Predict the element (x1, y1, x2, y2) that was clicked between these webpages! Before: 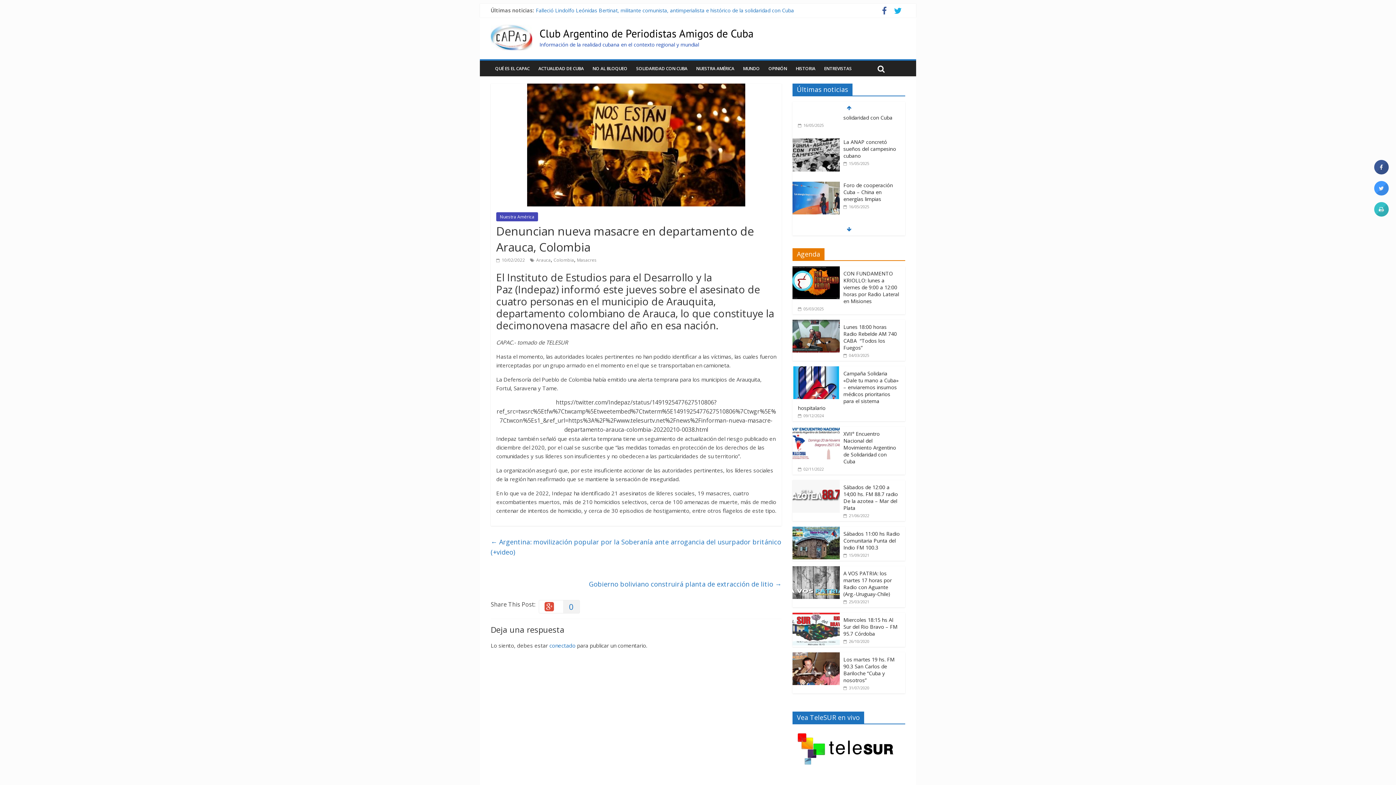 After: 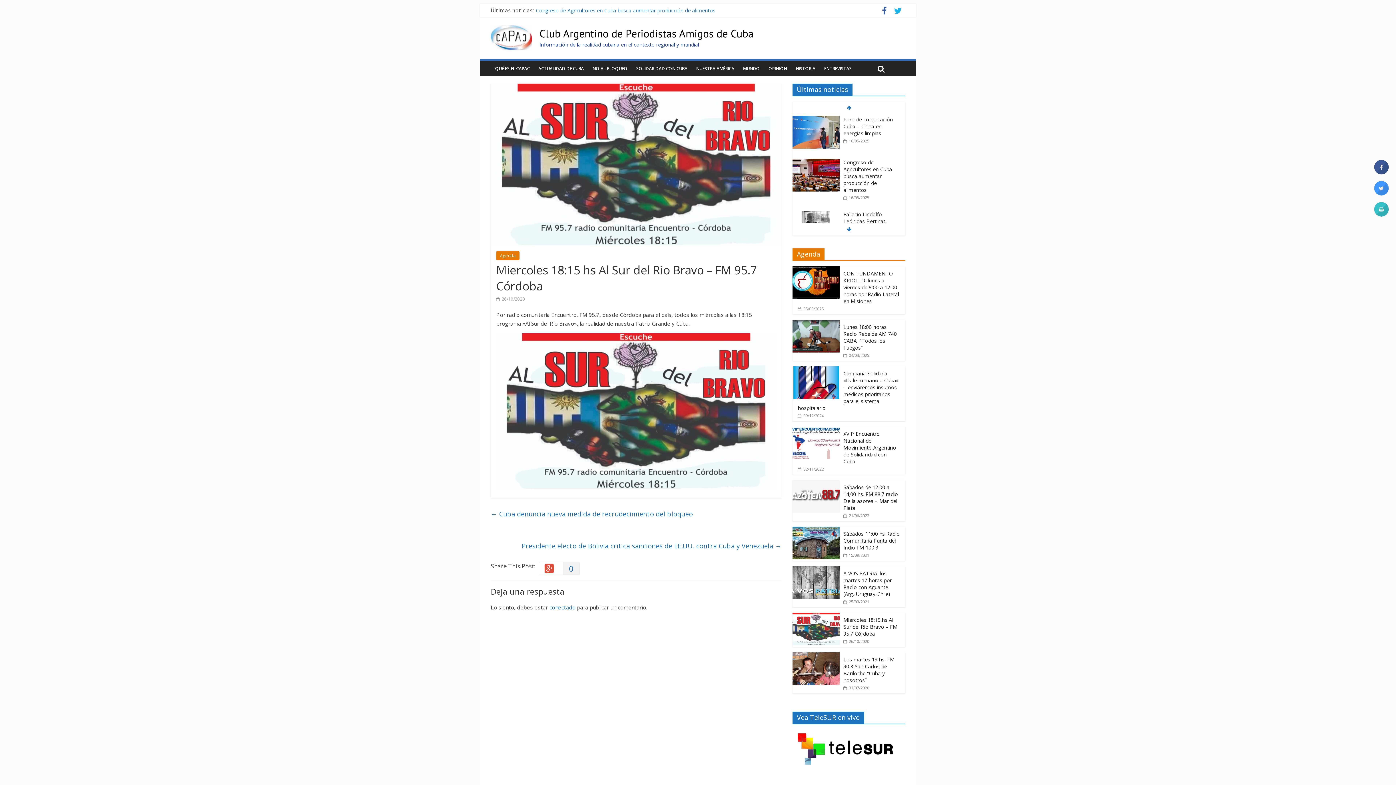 Action: bbox: (843, 638, 869, 644) label:  26/10/2020